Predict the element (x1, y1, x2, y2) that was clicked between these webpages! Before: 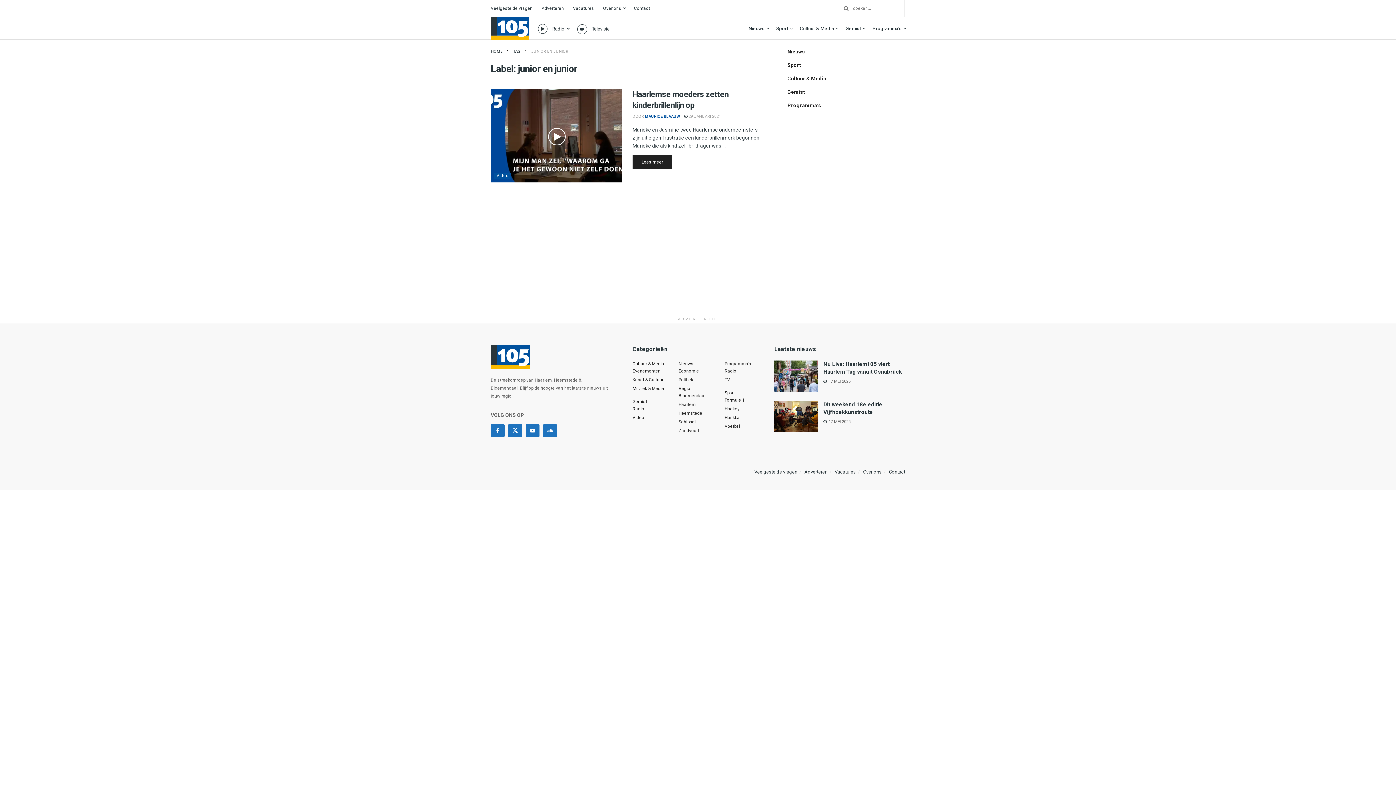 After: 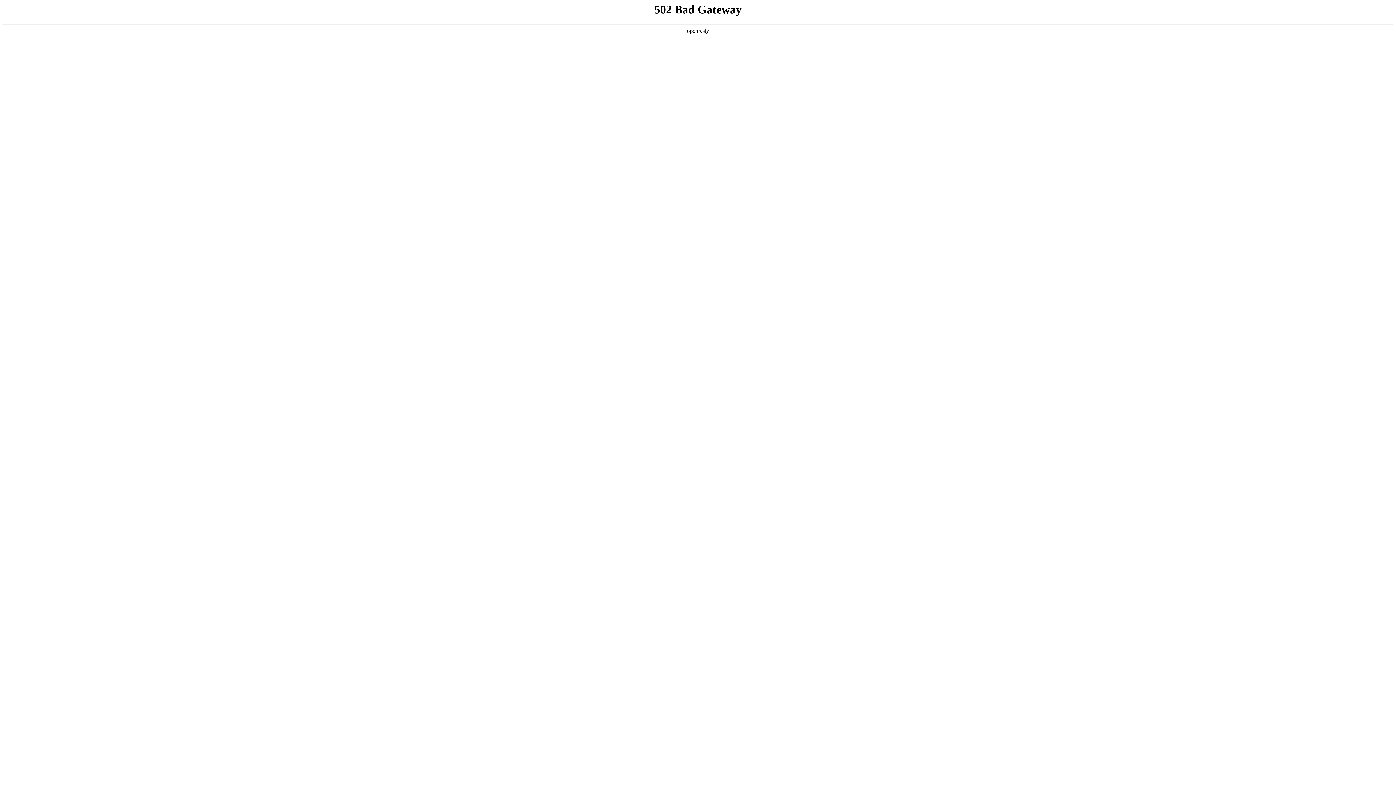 Action: label: Over ons bbox: (603, 0, 625, 16)